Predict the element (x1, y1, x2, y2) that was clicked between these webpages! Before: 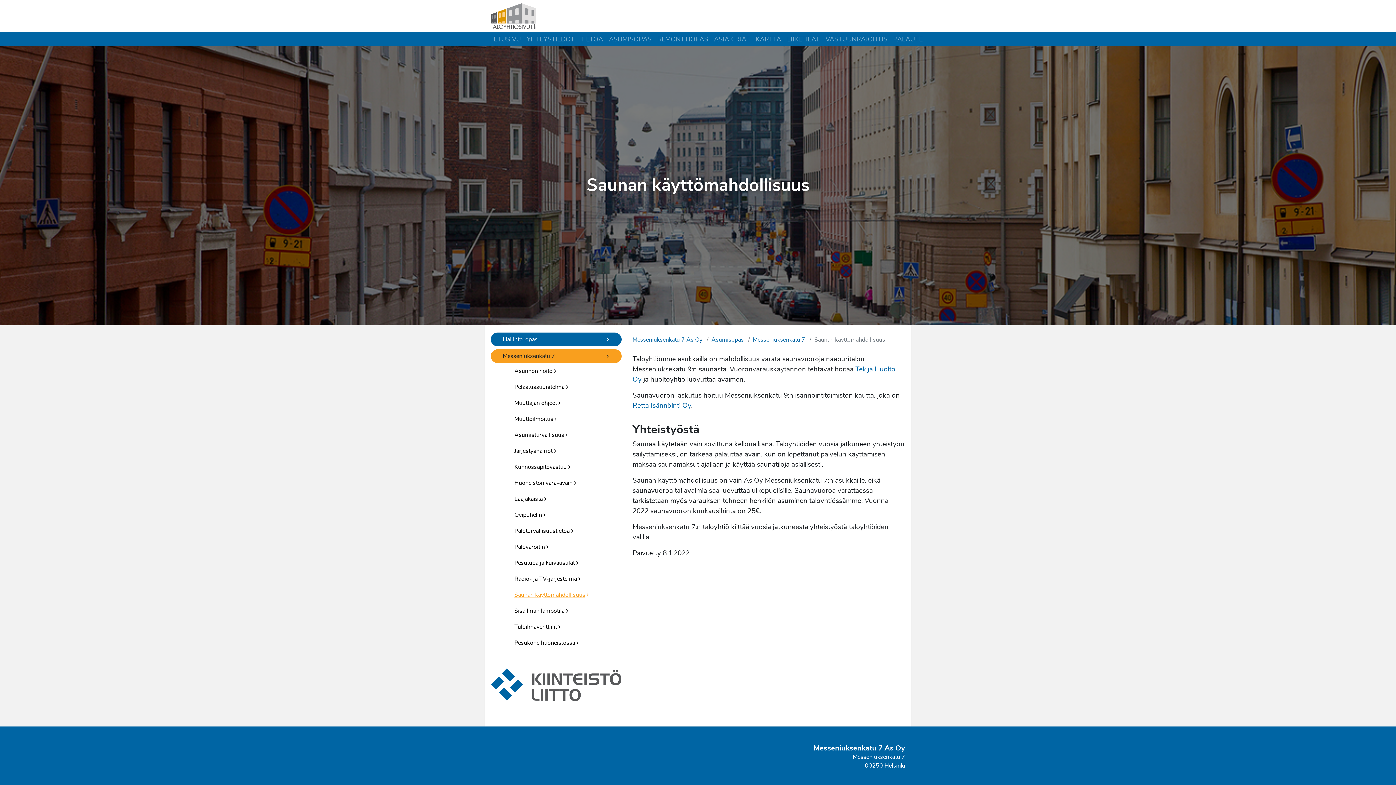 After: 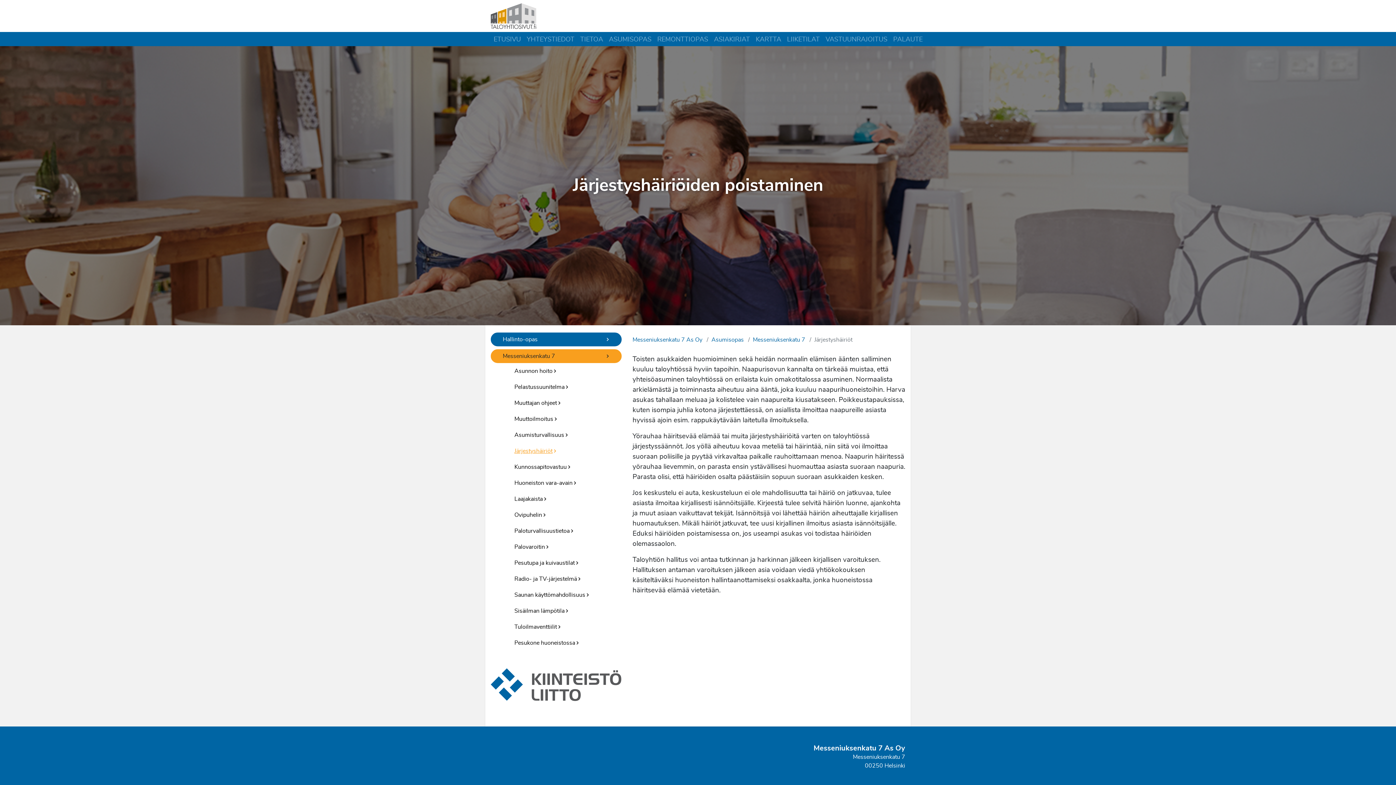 Action: bbox: (510, 446, 619, 455) label: Järjestyshäiriöt